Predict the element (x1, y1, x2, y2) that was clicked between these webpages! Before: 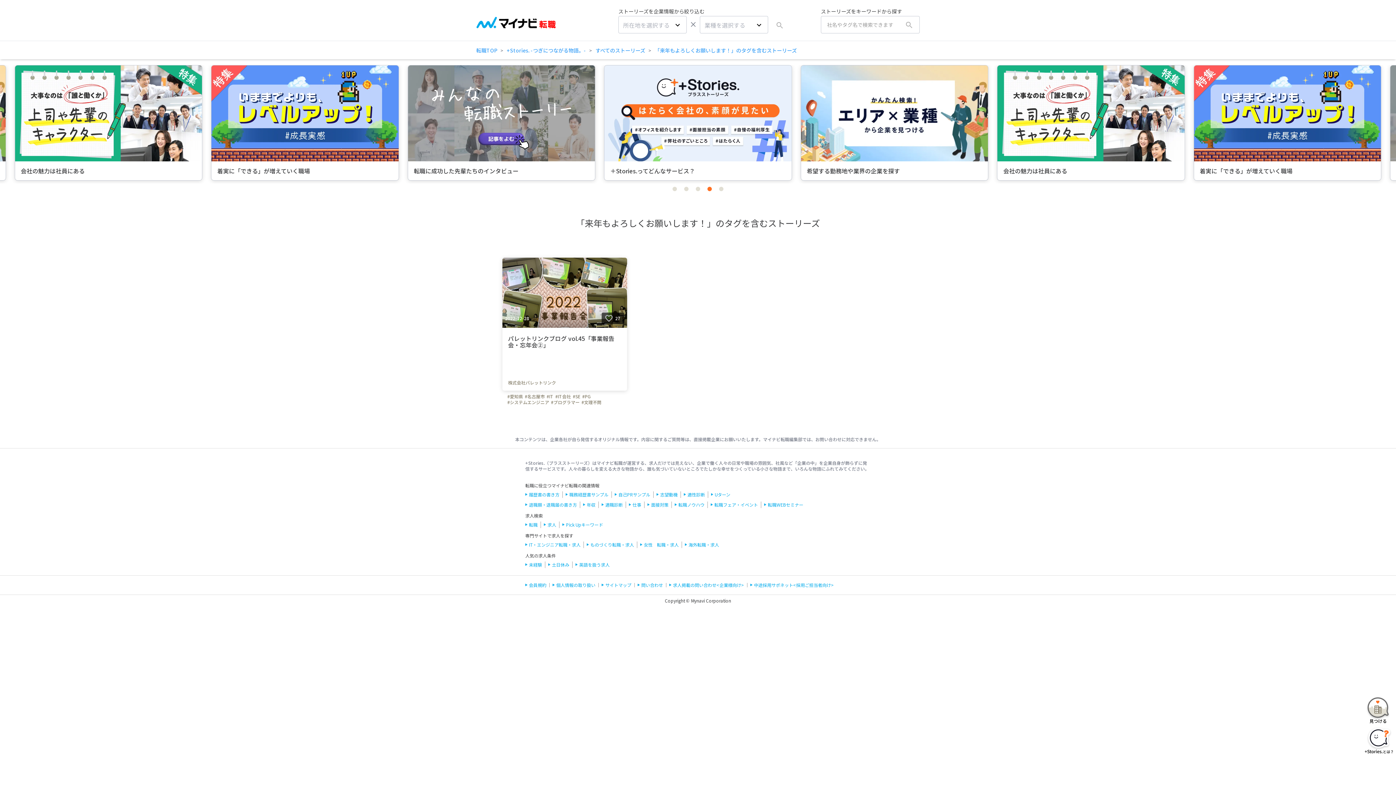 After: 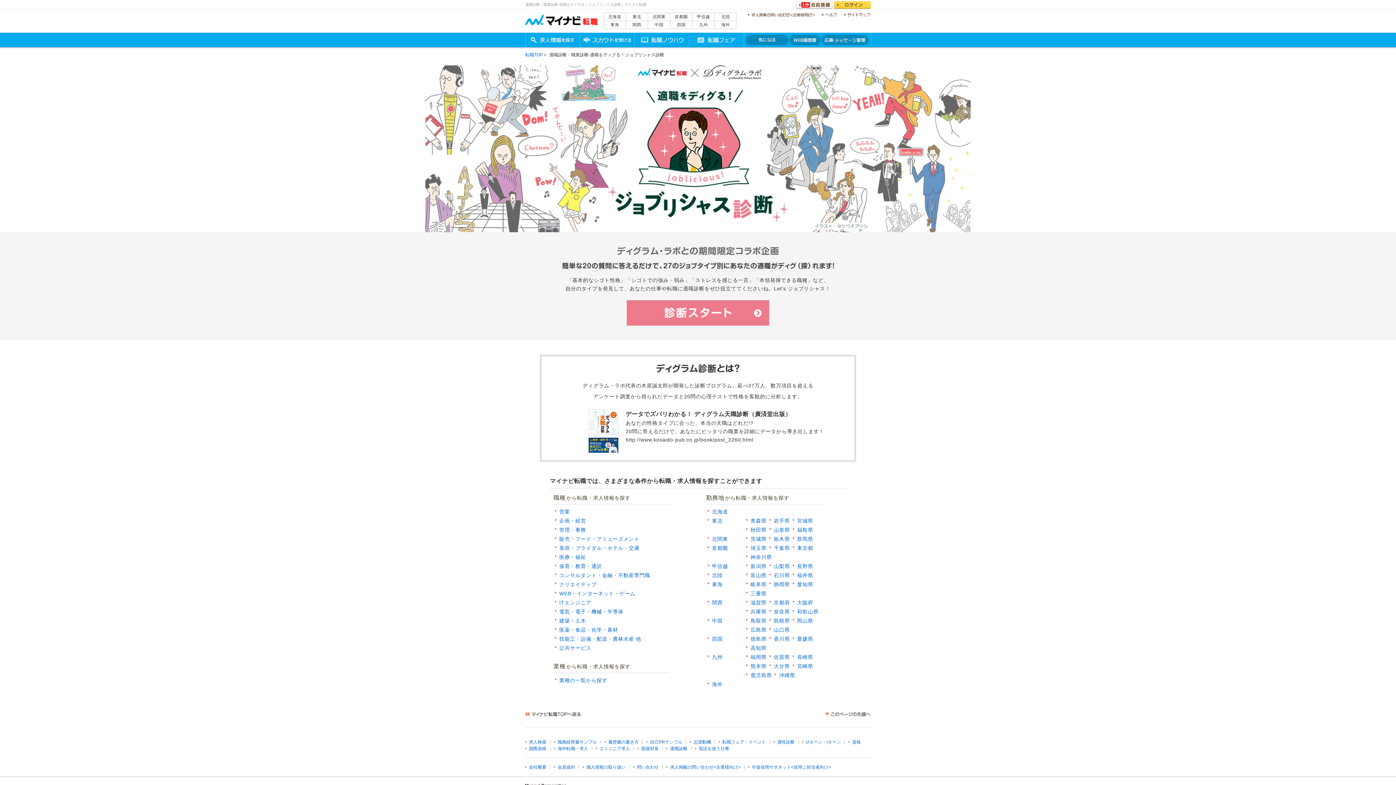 Action: label: 適職診断 bbox: (601, 501, 622, 508)